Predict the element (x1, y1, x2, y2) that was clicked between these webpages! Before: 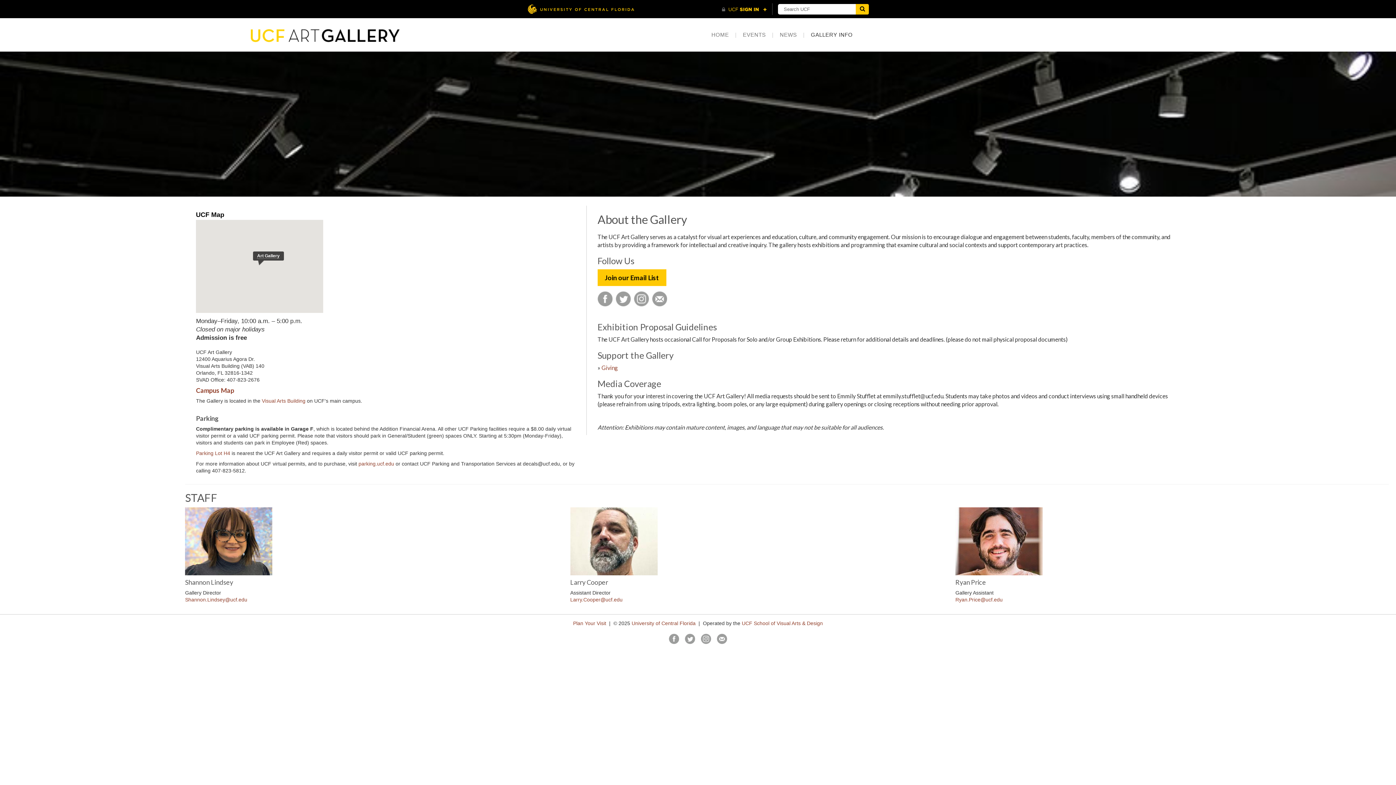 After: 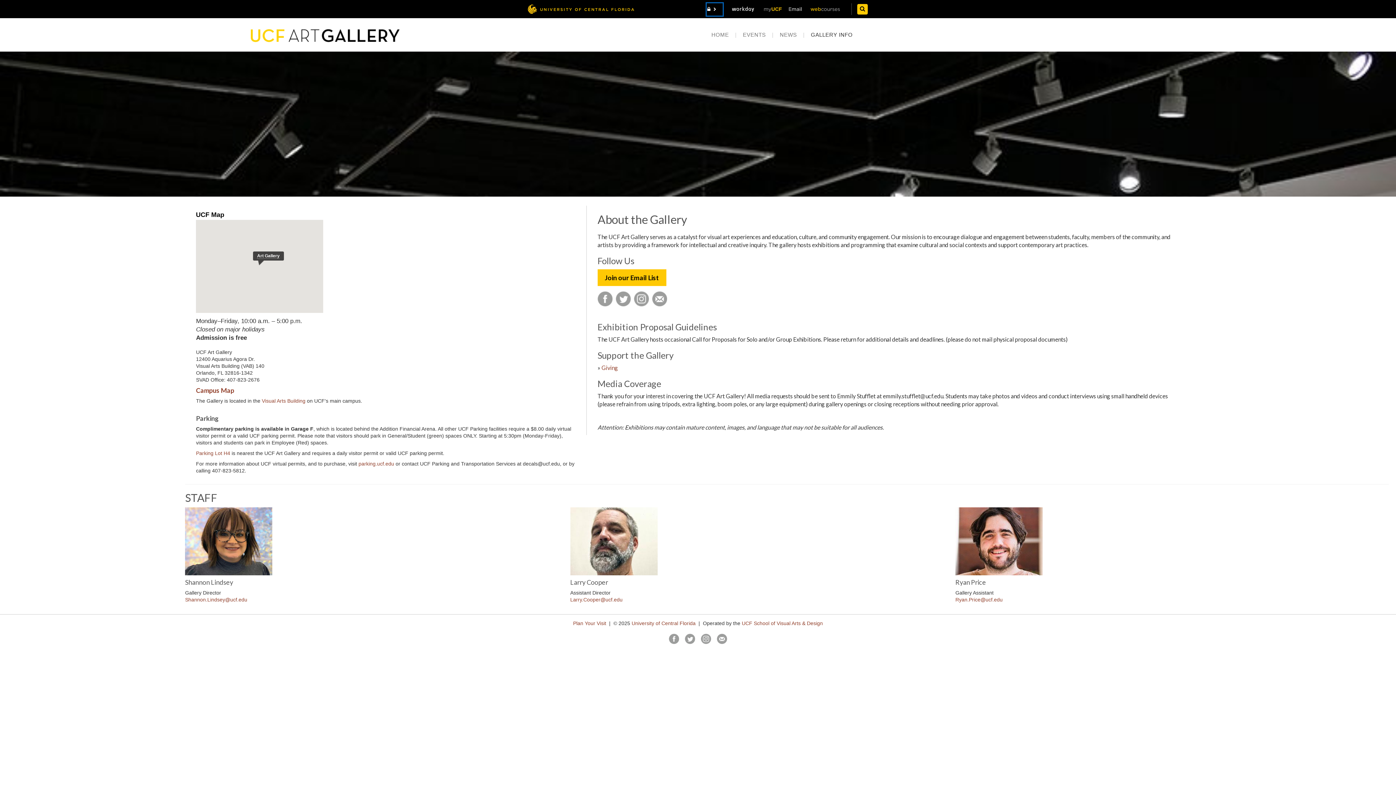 Action: bbox: (721, 3, 767, 15) label: UCF Sign In